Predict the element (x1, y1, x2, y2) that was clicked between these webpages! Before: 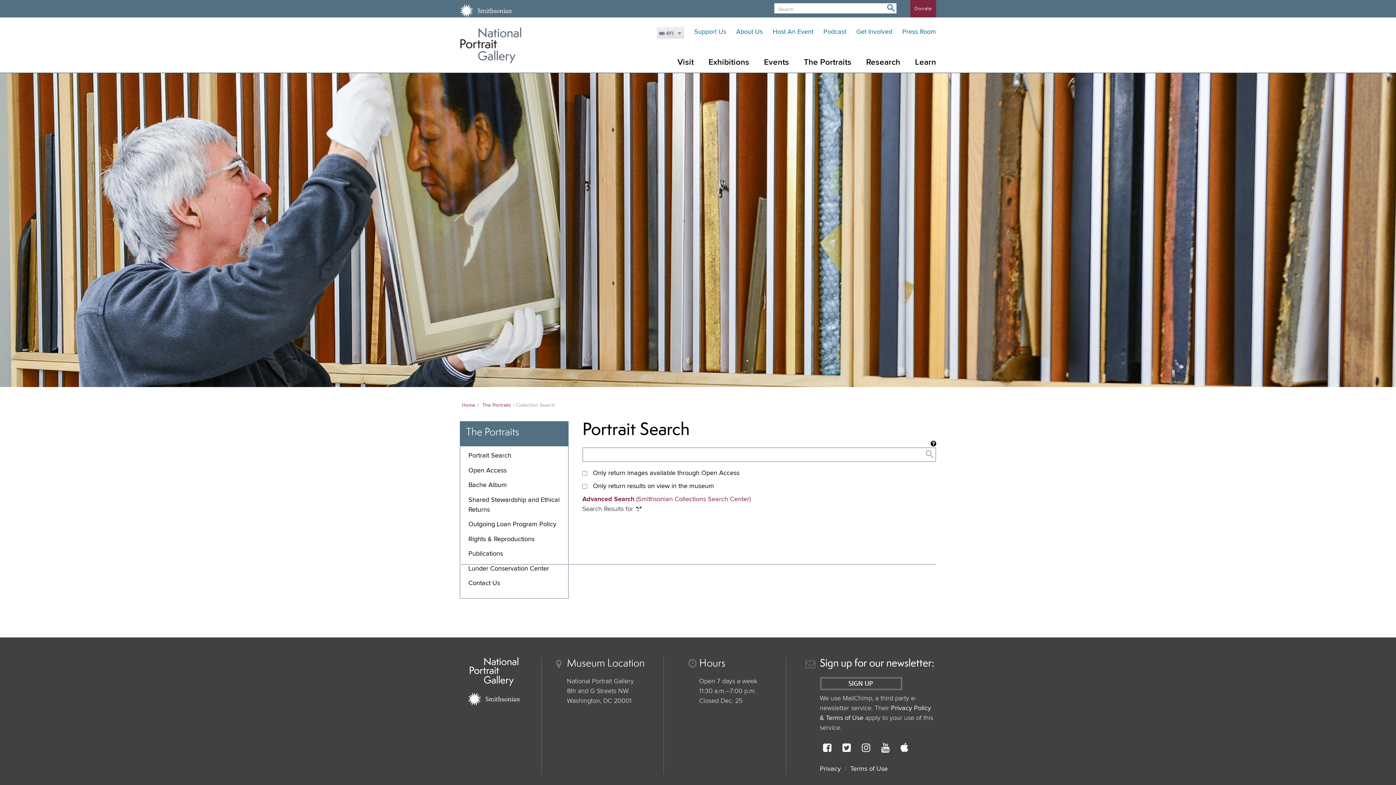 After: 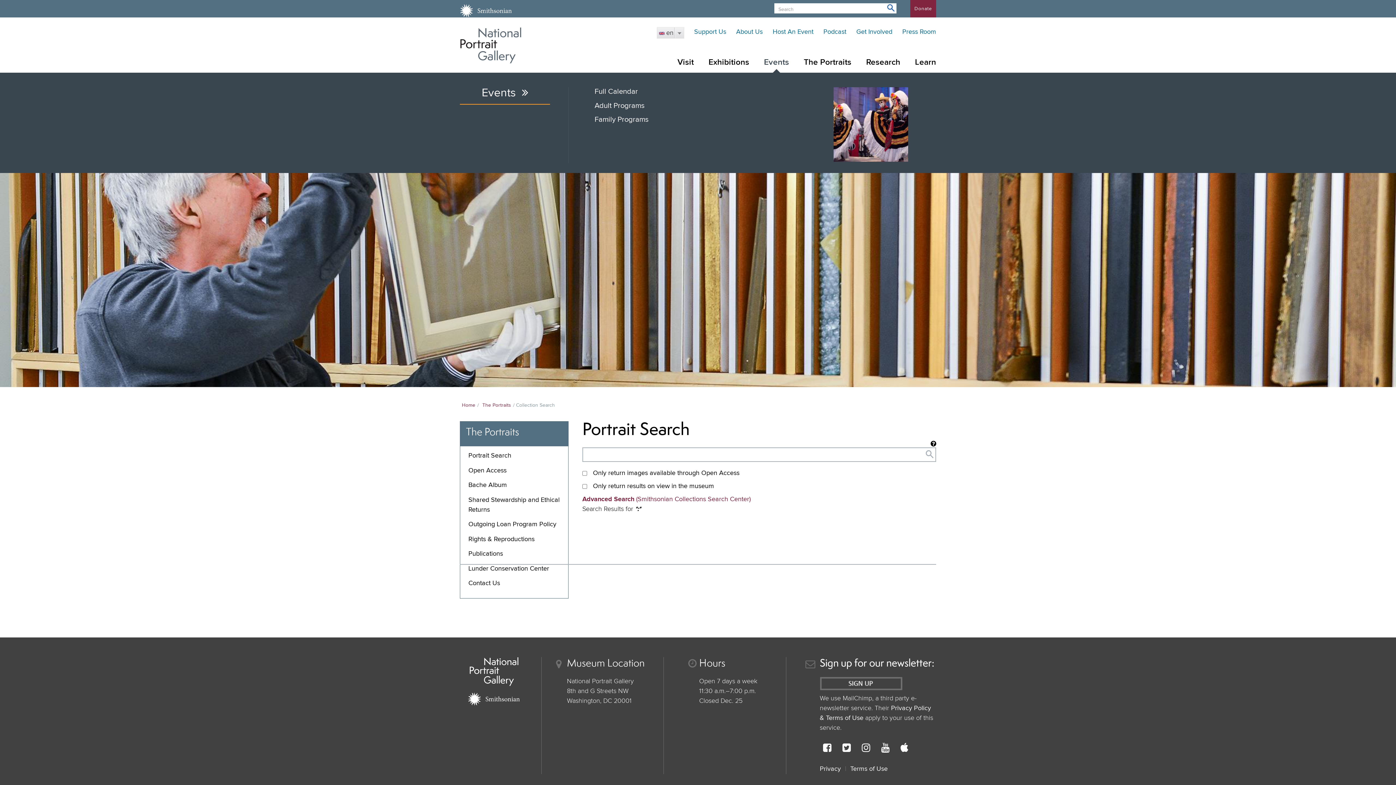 Action: bbox: (756, 52, 796, 72) label: Events